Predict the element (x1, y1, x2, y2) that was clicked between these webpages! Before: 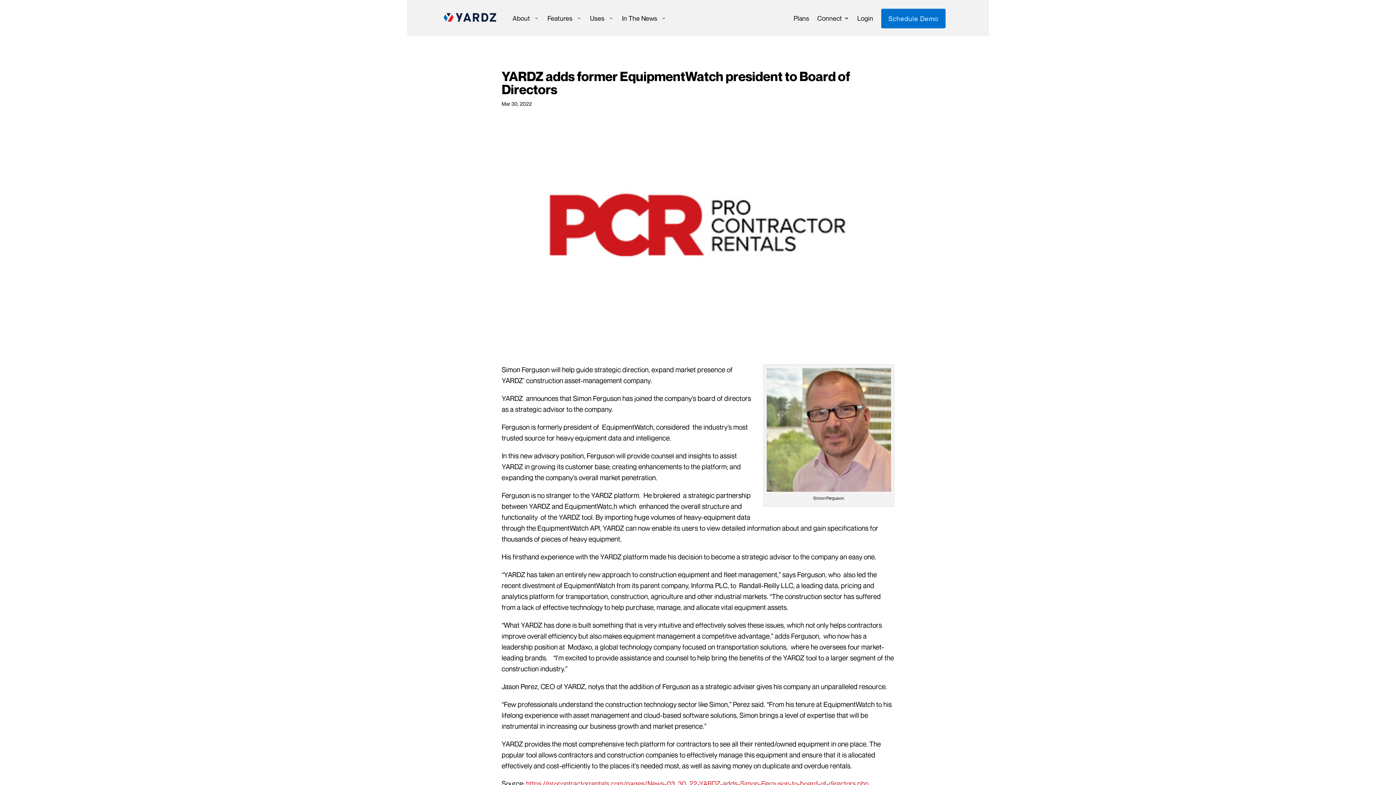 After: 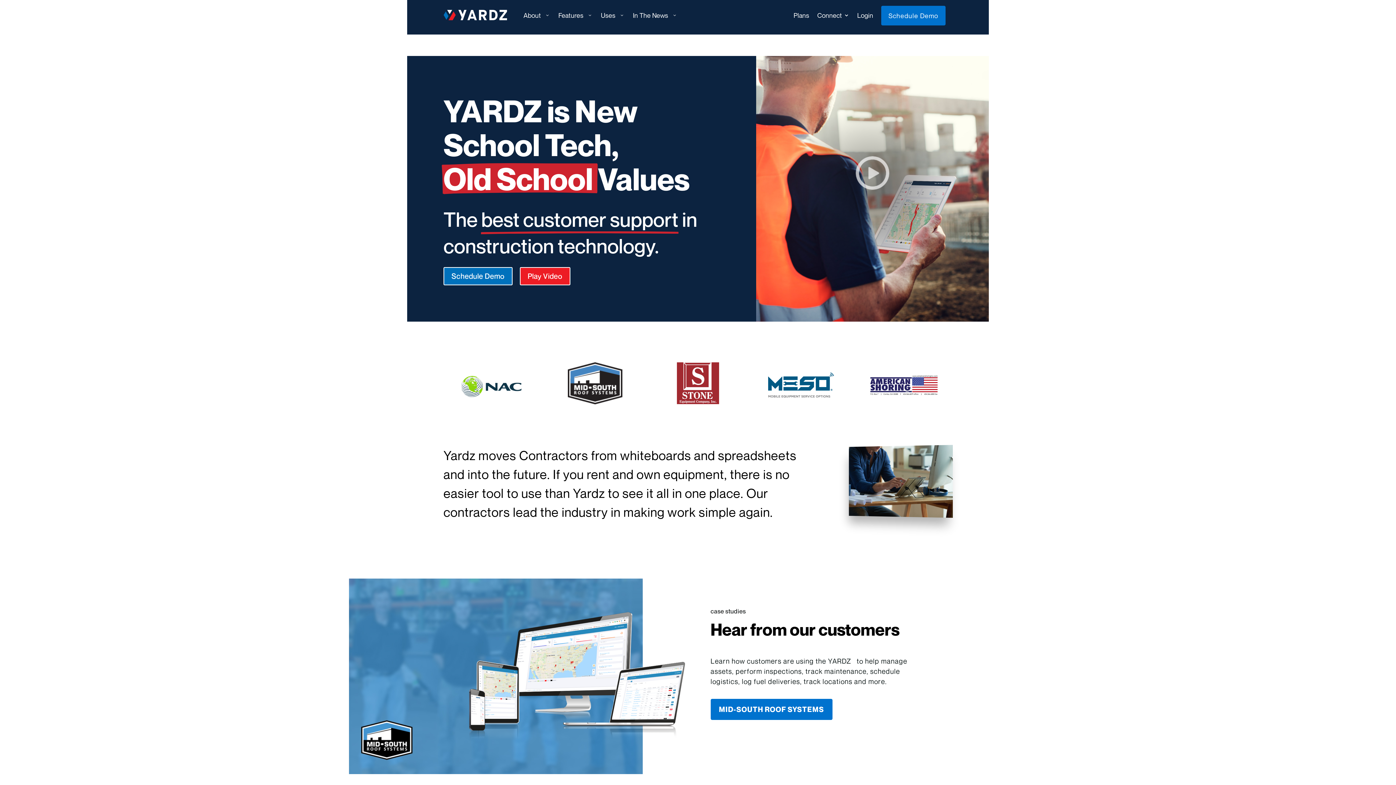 Action: bbox: (443, 13, 496, 21)